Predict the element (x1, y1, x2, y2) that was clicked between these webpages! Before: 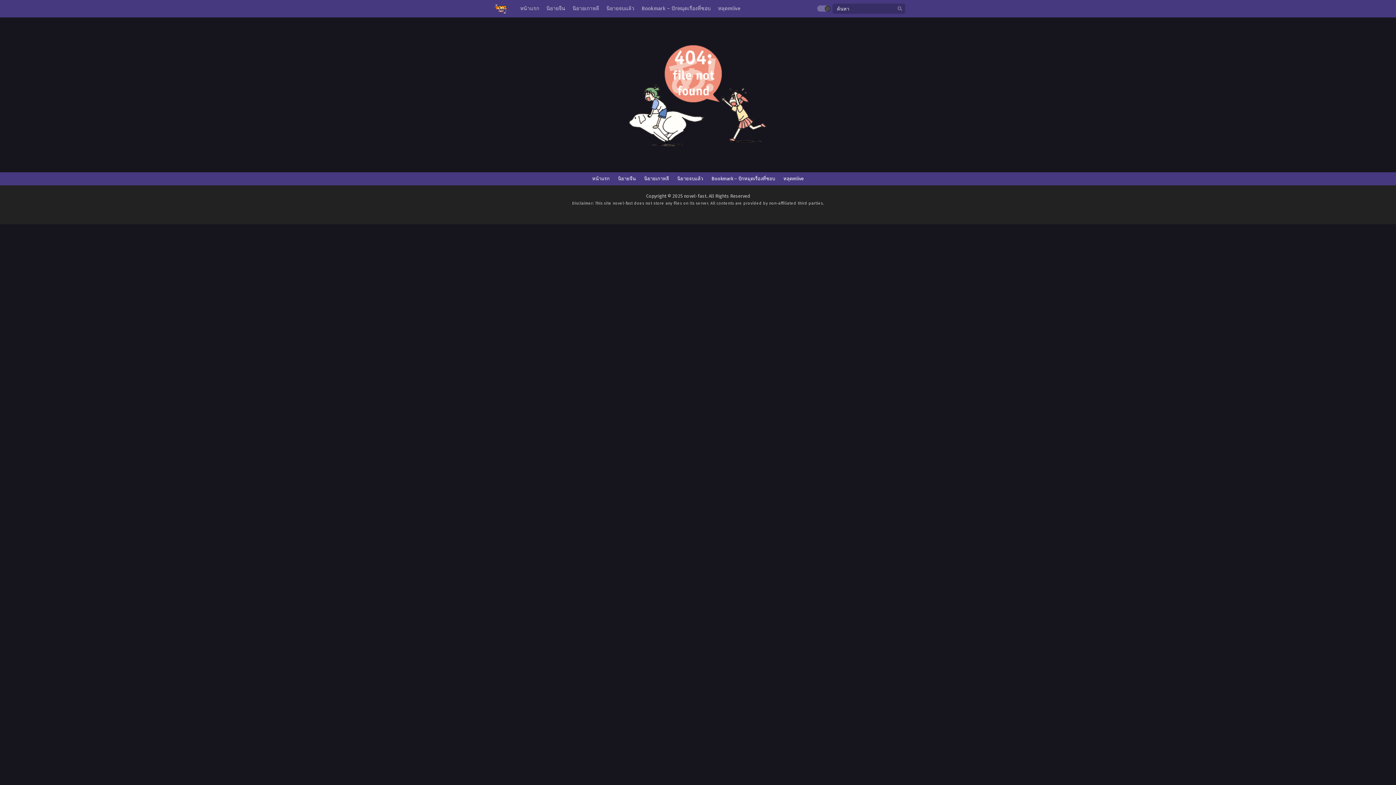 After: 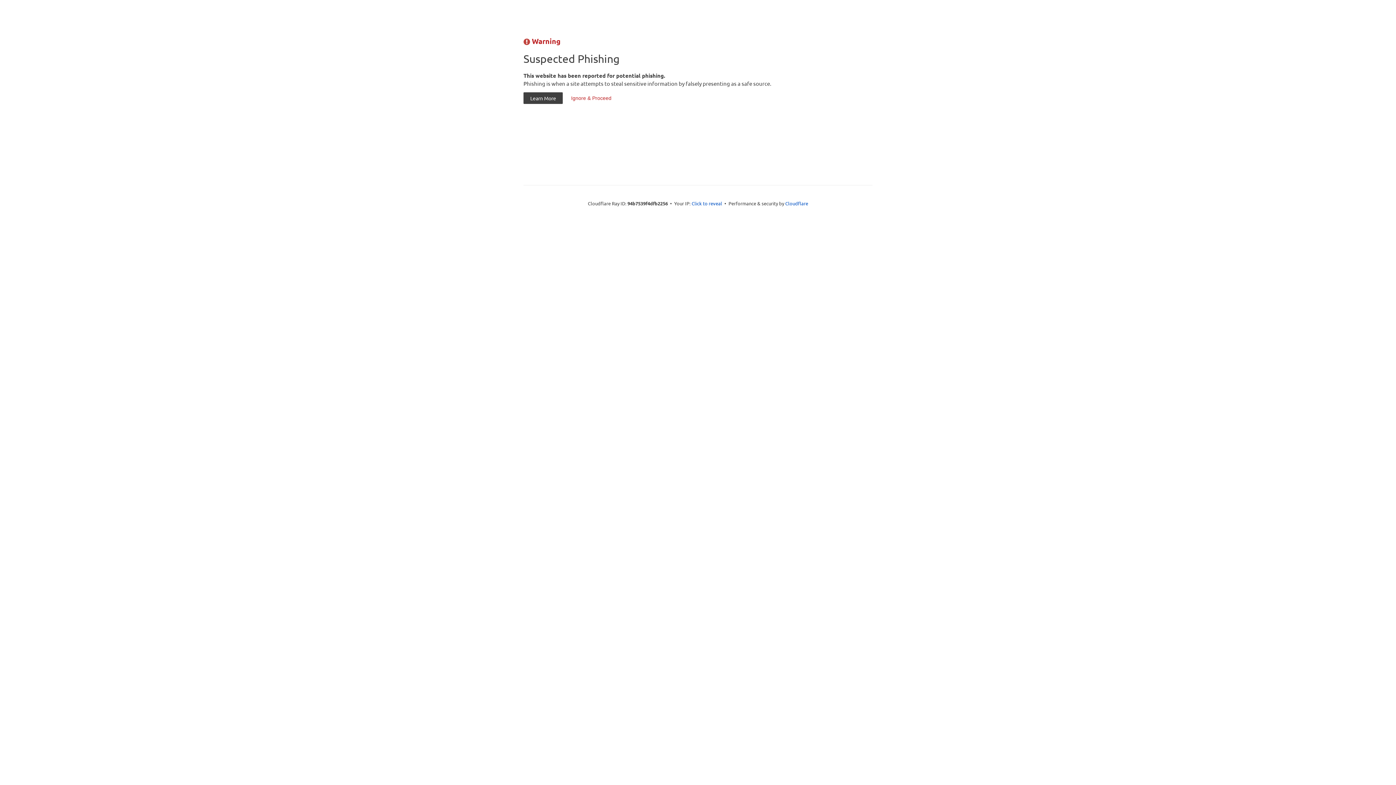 Action: bbox: (895, 3, 904, 14)